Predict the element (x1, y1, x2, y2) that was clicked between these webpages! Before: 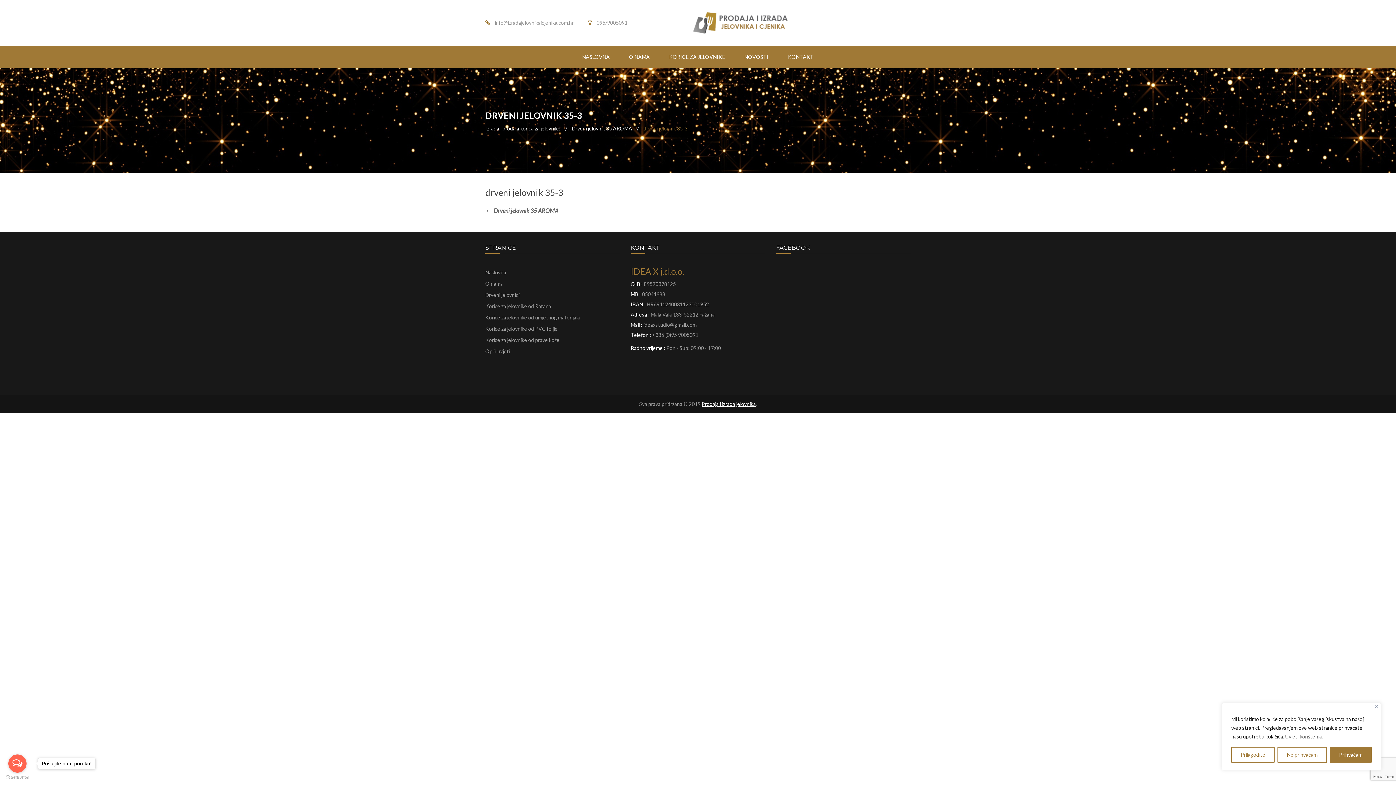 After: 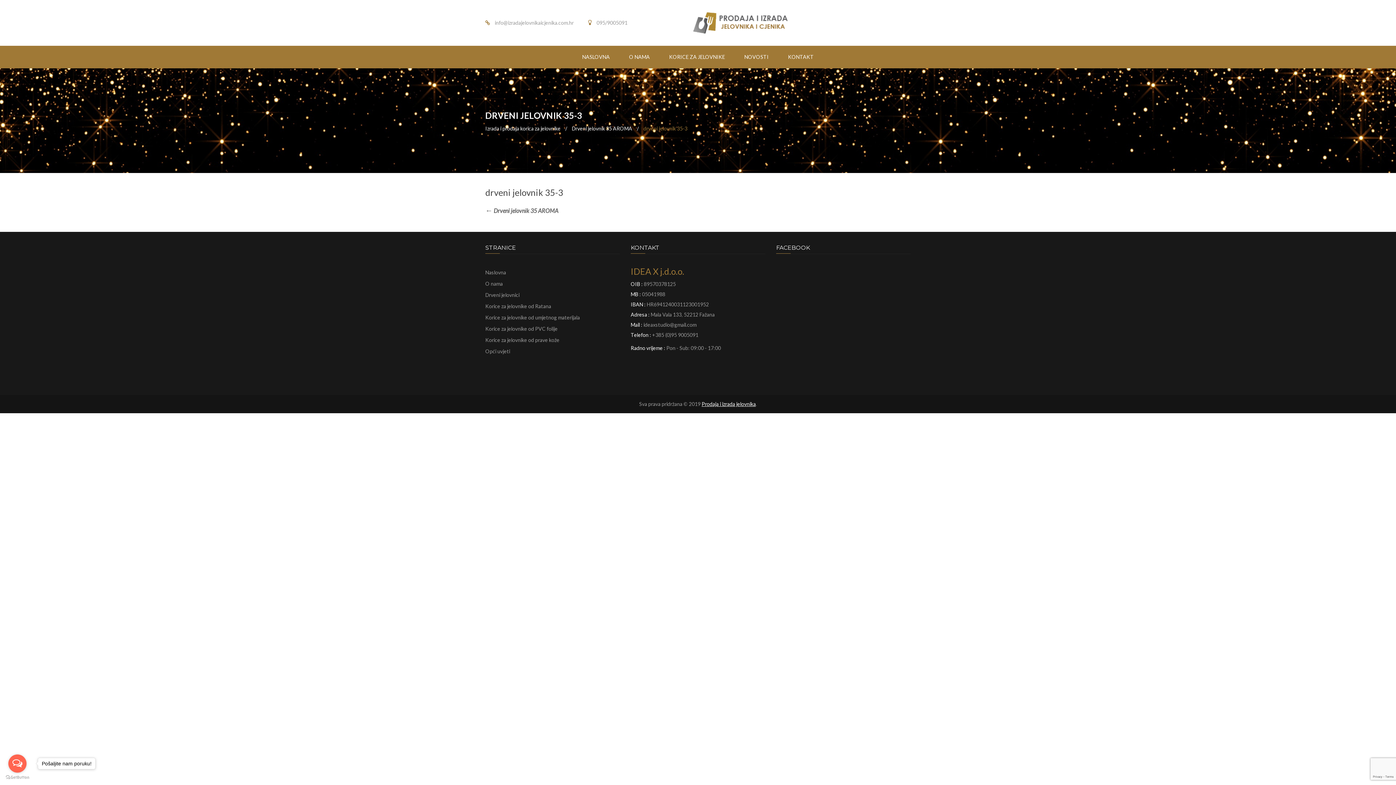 Action: label: Ne prihvaćam bbox: (1277, 747, 1327, 763)